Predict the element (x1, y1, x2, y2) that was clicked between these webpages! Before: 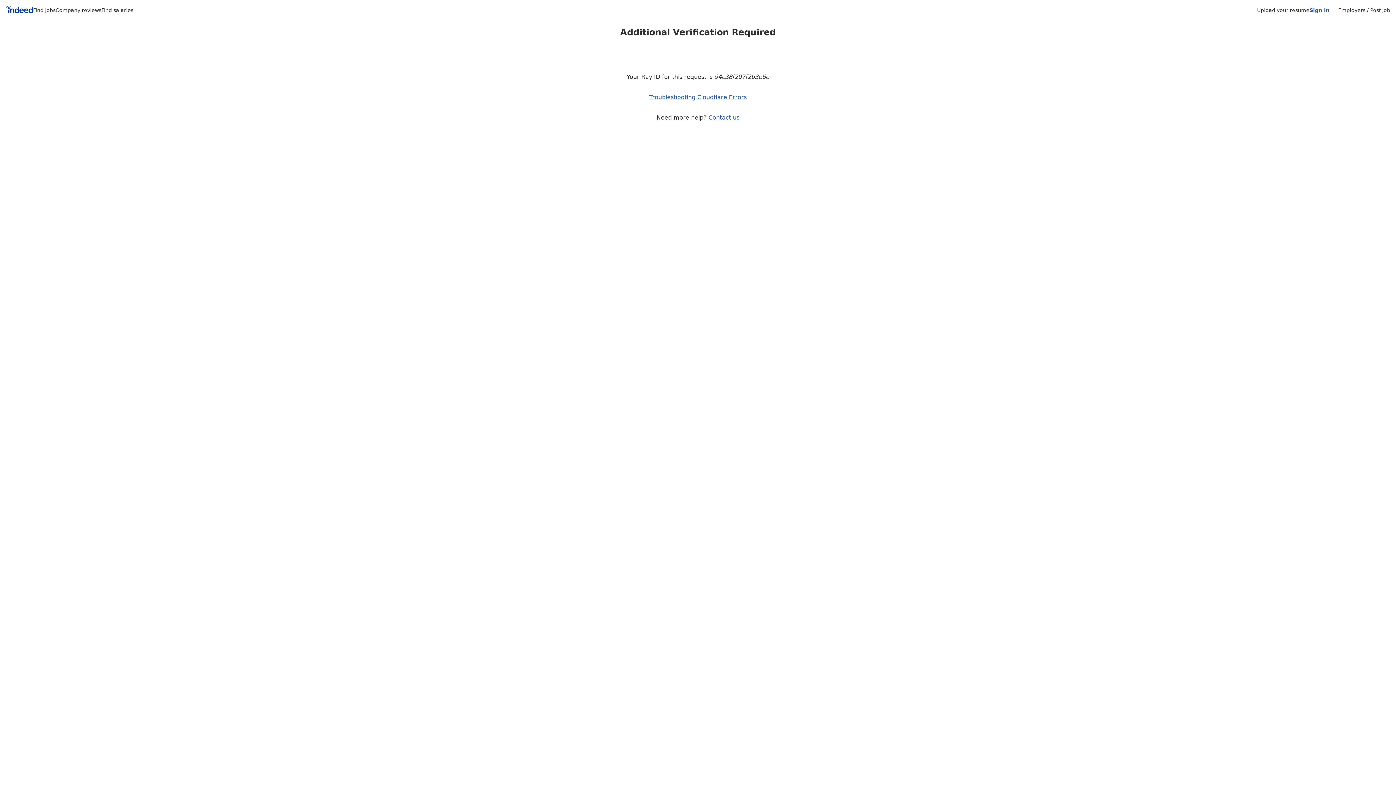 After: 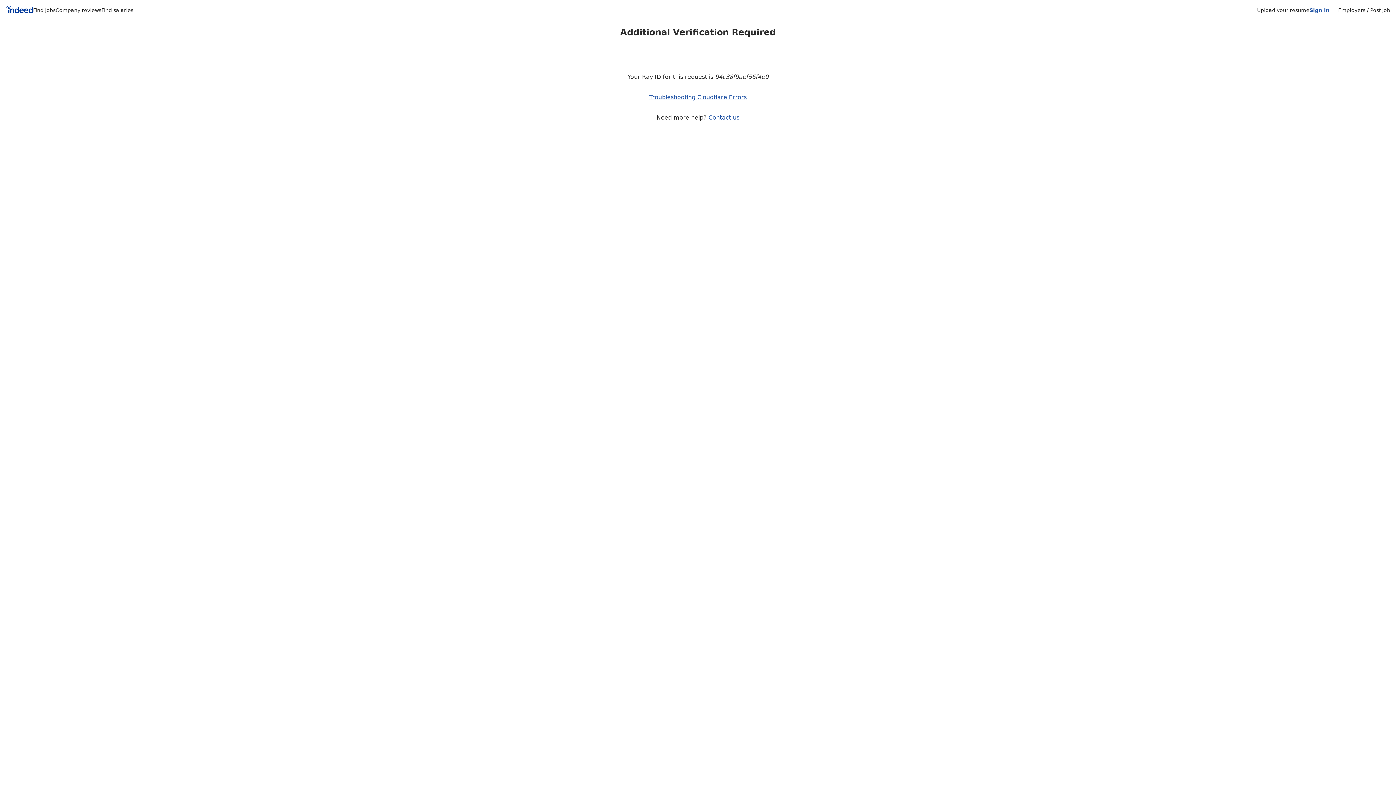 Action: label: Sign in bbox: (1309, 7, 1329, 13)